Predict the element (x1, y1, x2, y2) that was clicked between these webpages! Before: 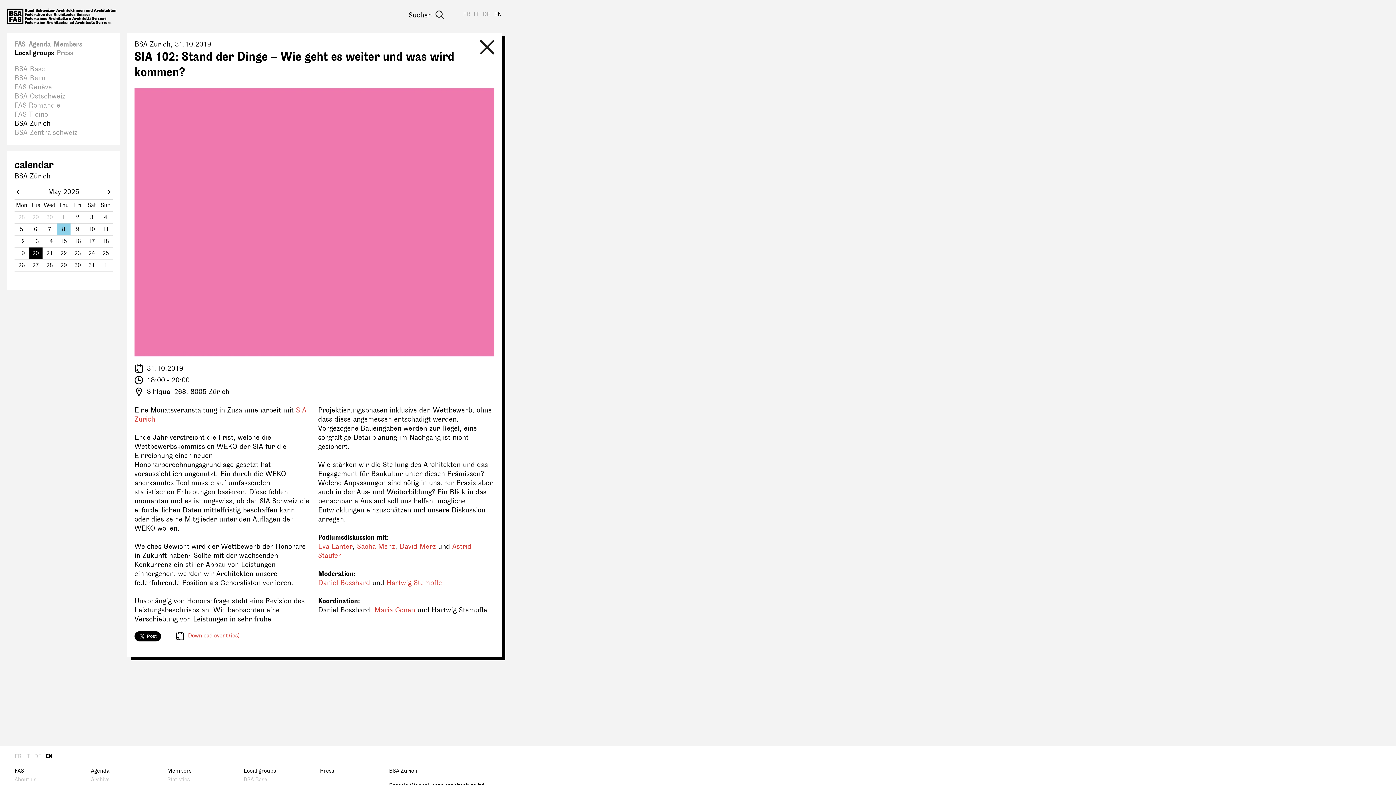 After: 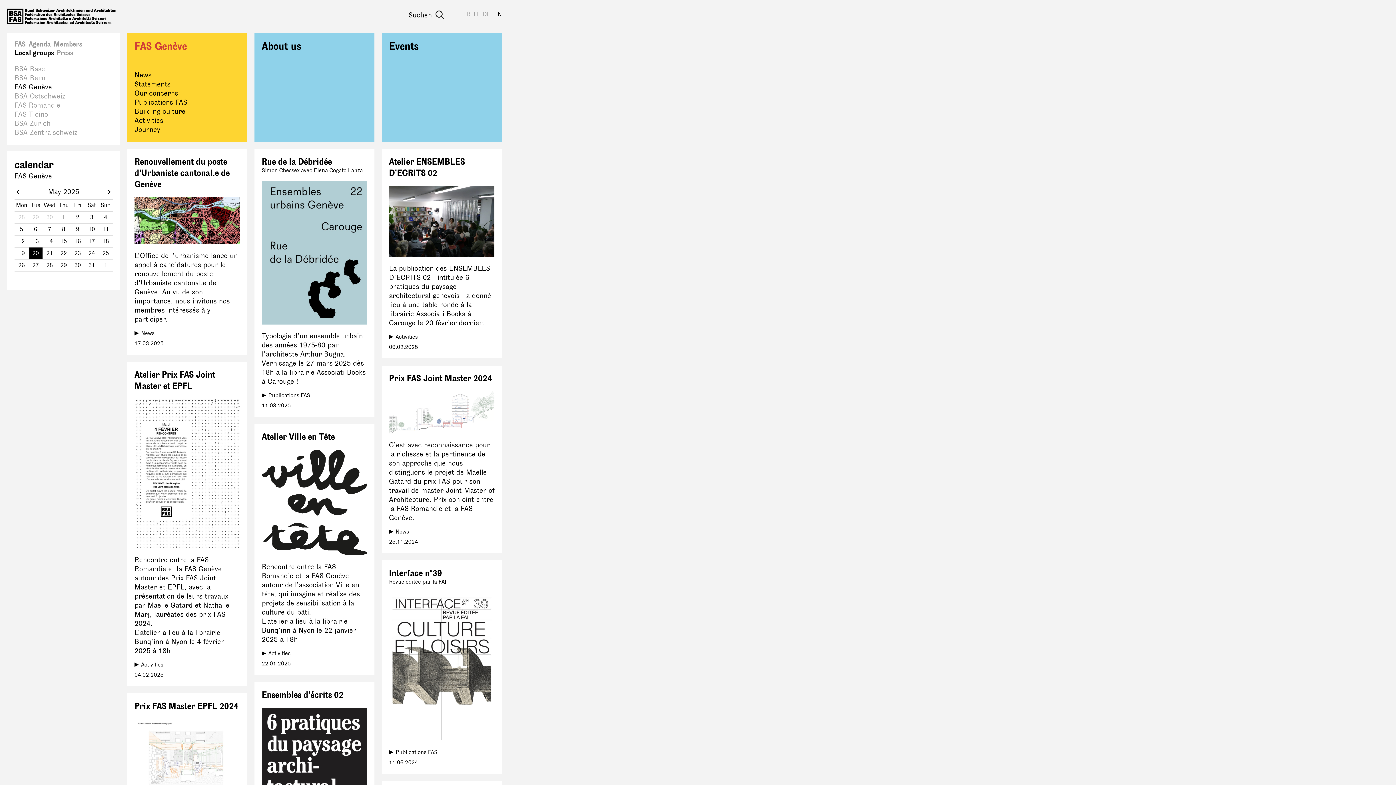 Action: label: FAS Genève bbox: (14, 83, 52, 91)